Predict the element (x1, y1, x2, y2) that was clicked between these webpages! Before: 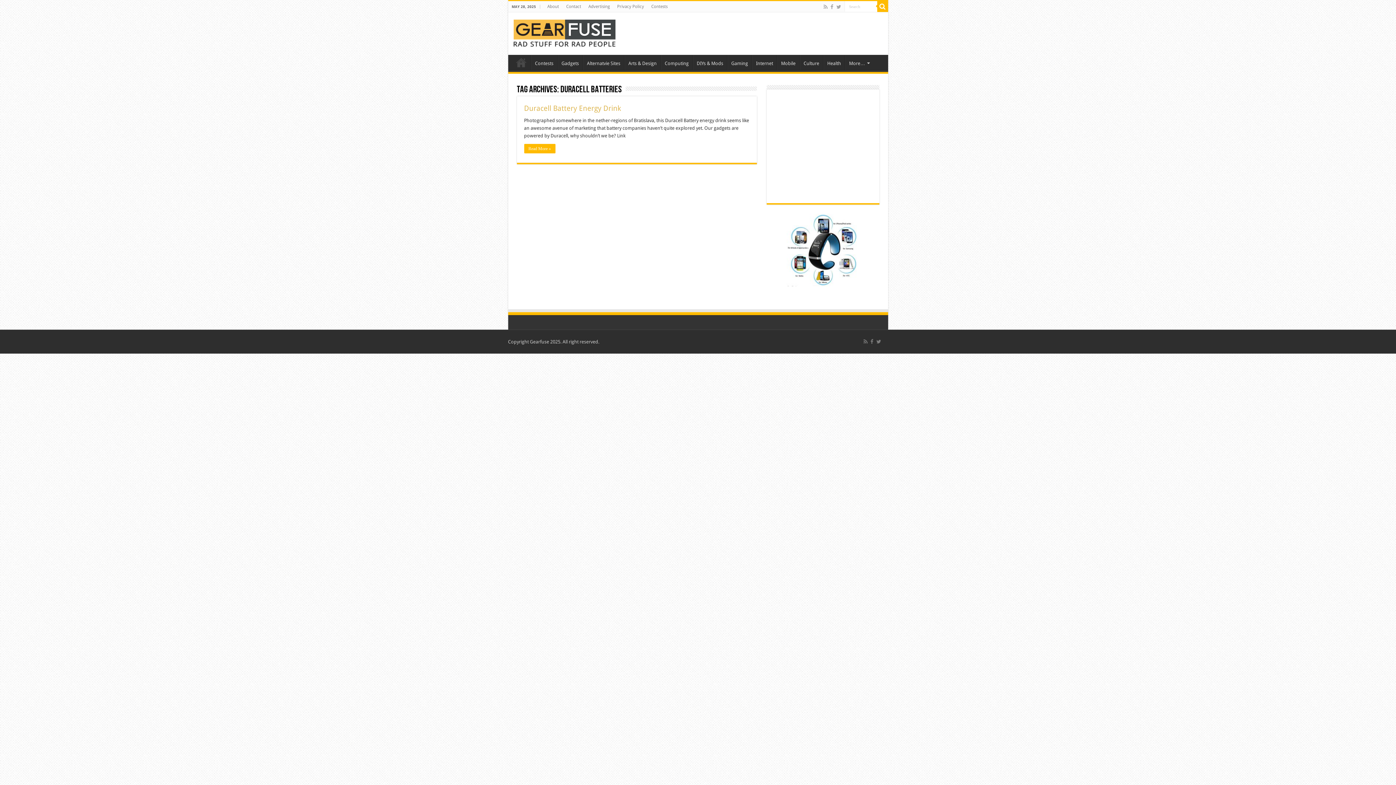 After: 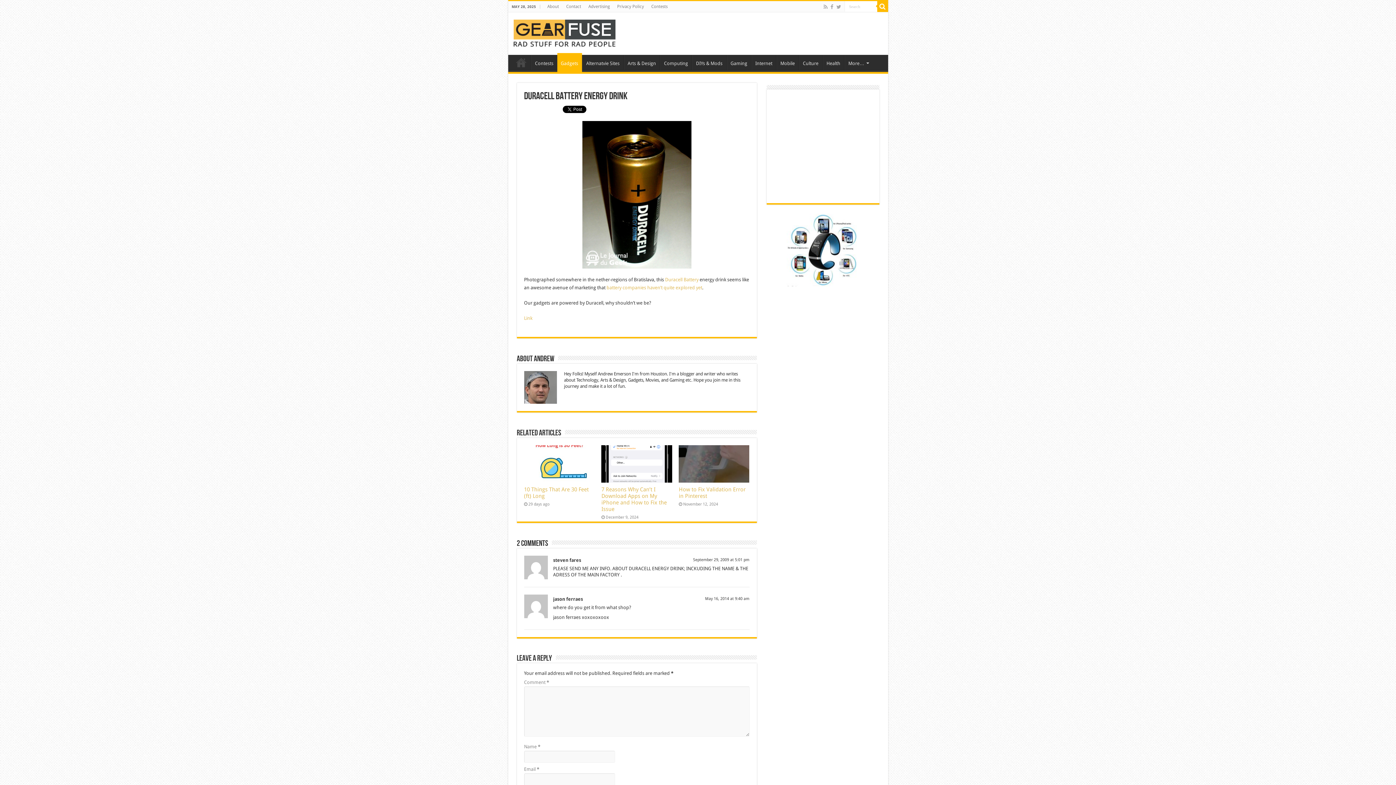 Action: bbox: (524, 144, 555, 153) label: Read More »